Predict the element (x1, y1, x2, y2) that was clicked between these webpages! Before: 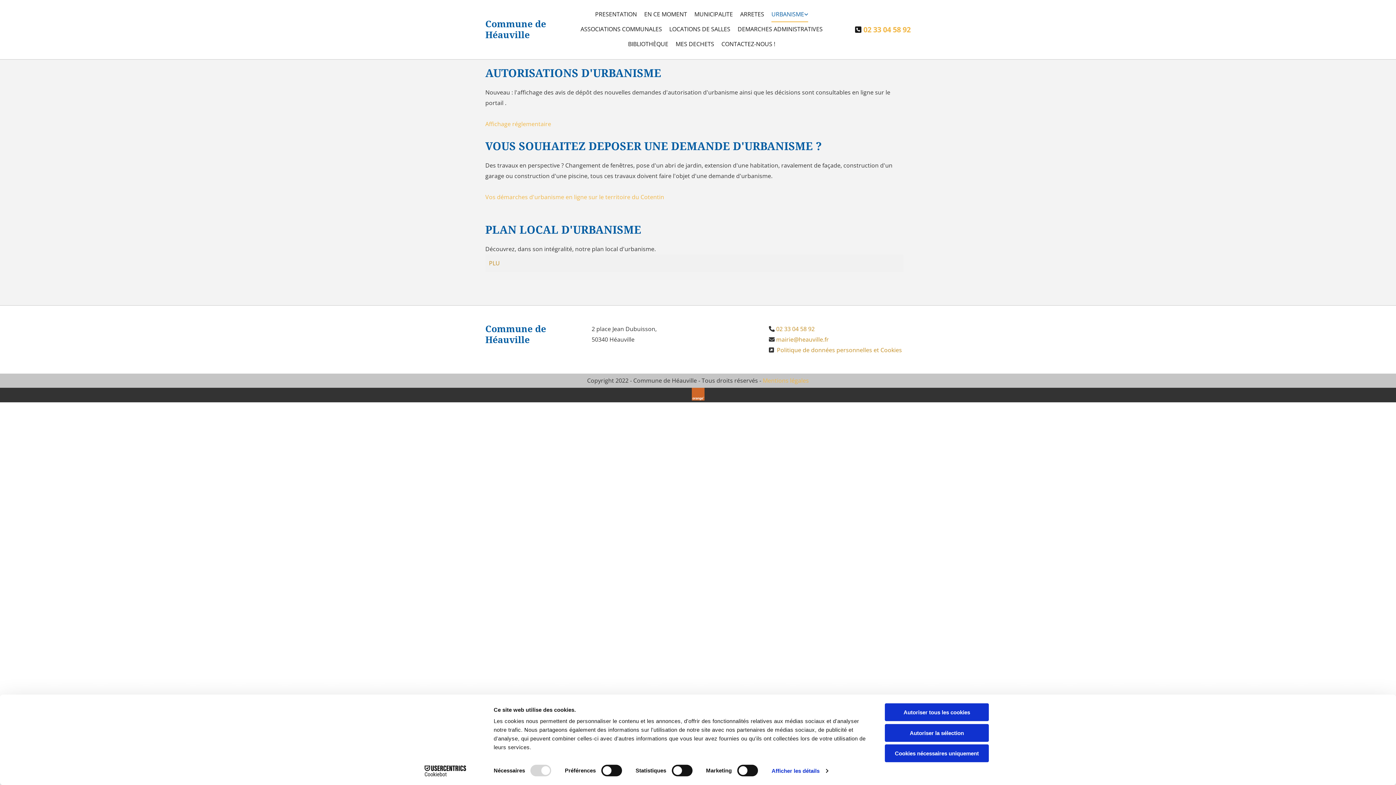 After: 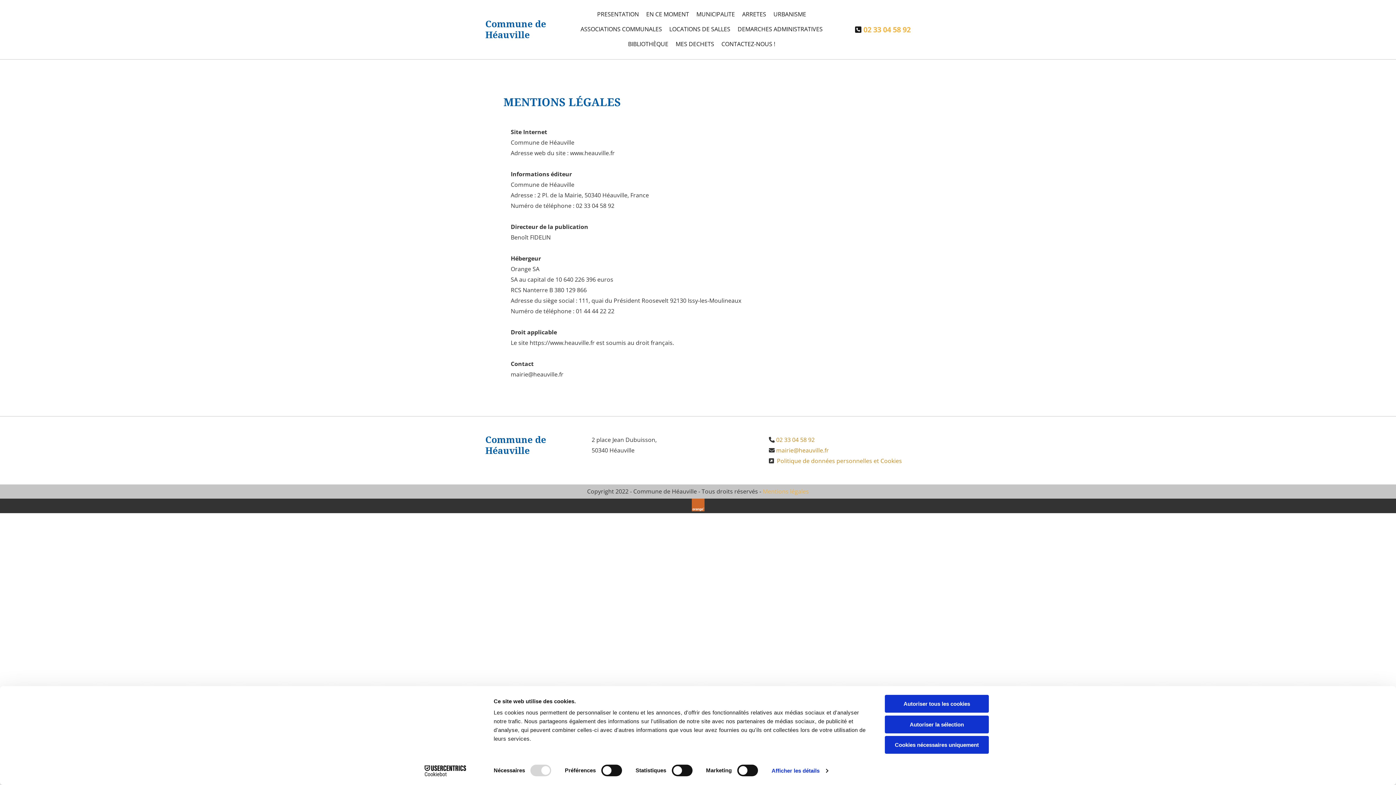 Action: label: Mentions légales bbox: (762, 376, 809, 384)